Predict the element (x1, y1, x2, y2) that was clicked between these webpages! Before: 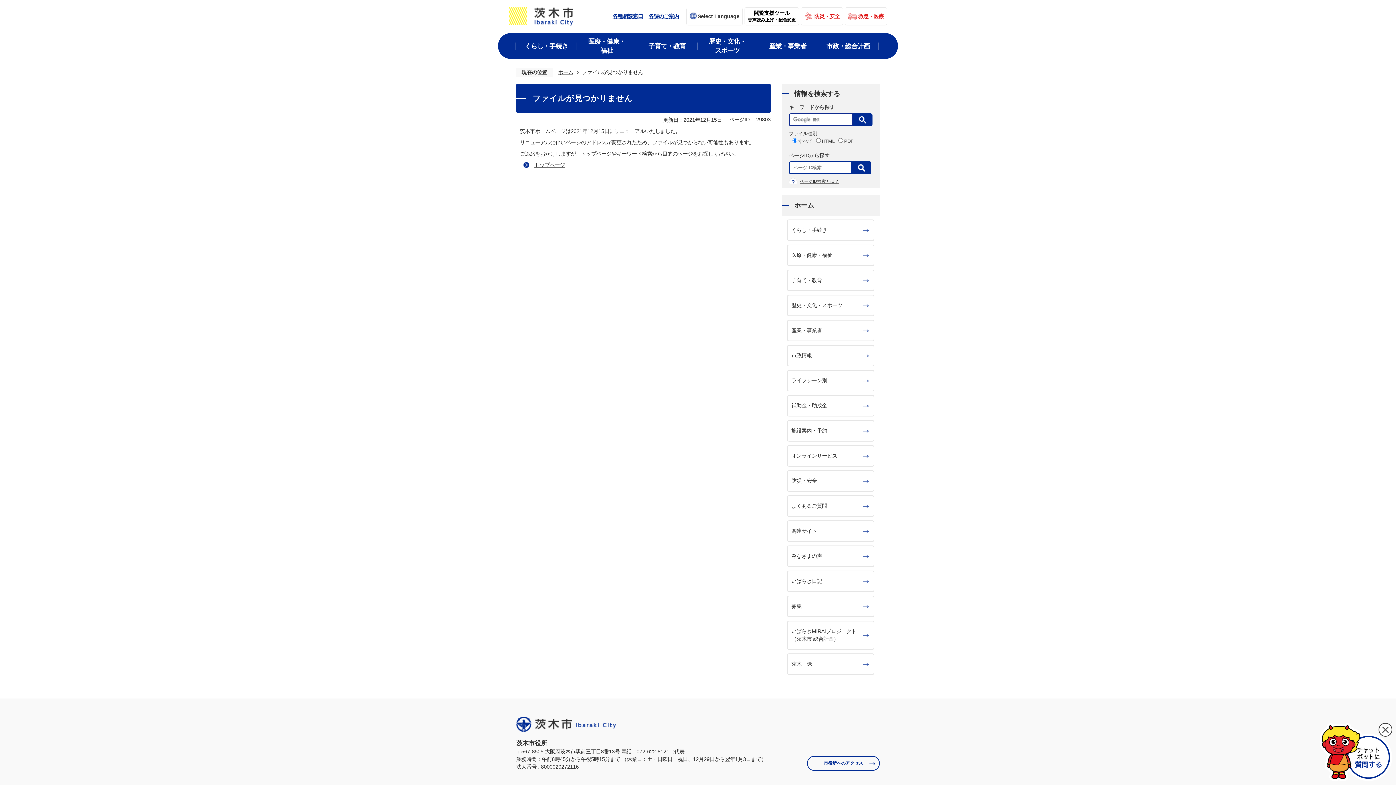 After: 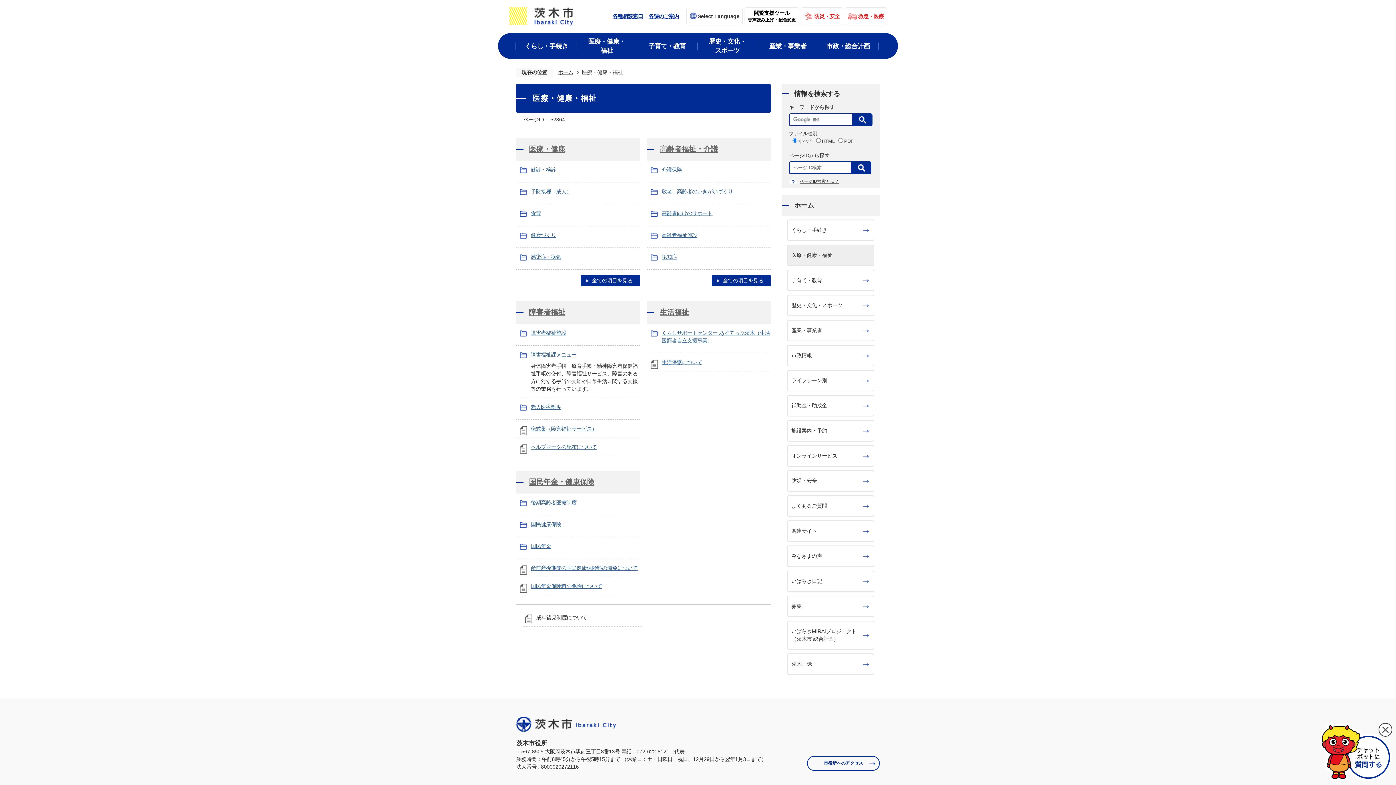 Action: label: 医療・健康・福祉 bbox: (787, 244, 874, 266)